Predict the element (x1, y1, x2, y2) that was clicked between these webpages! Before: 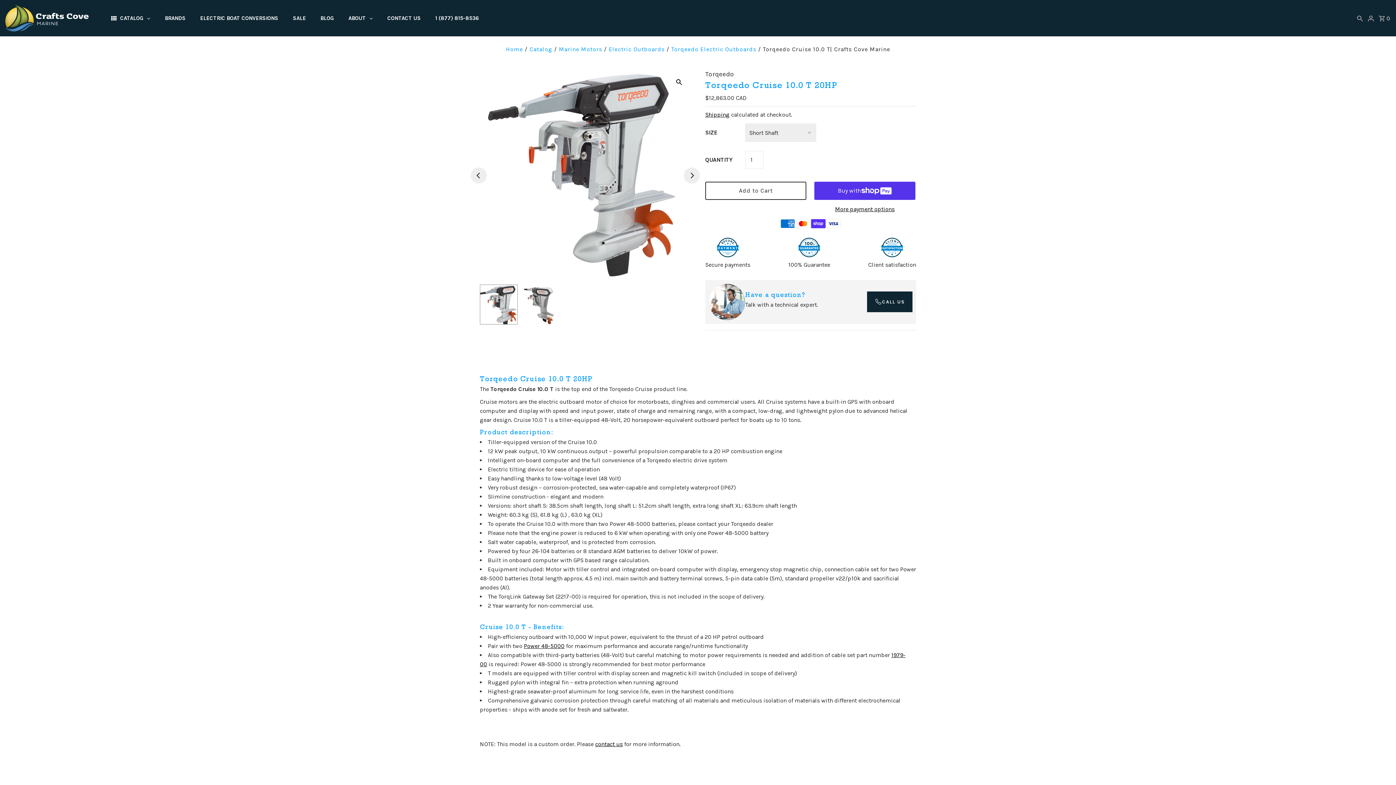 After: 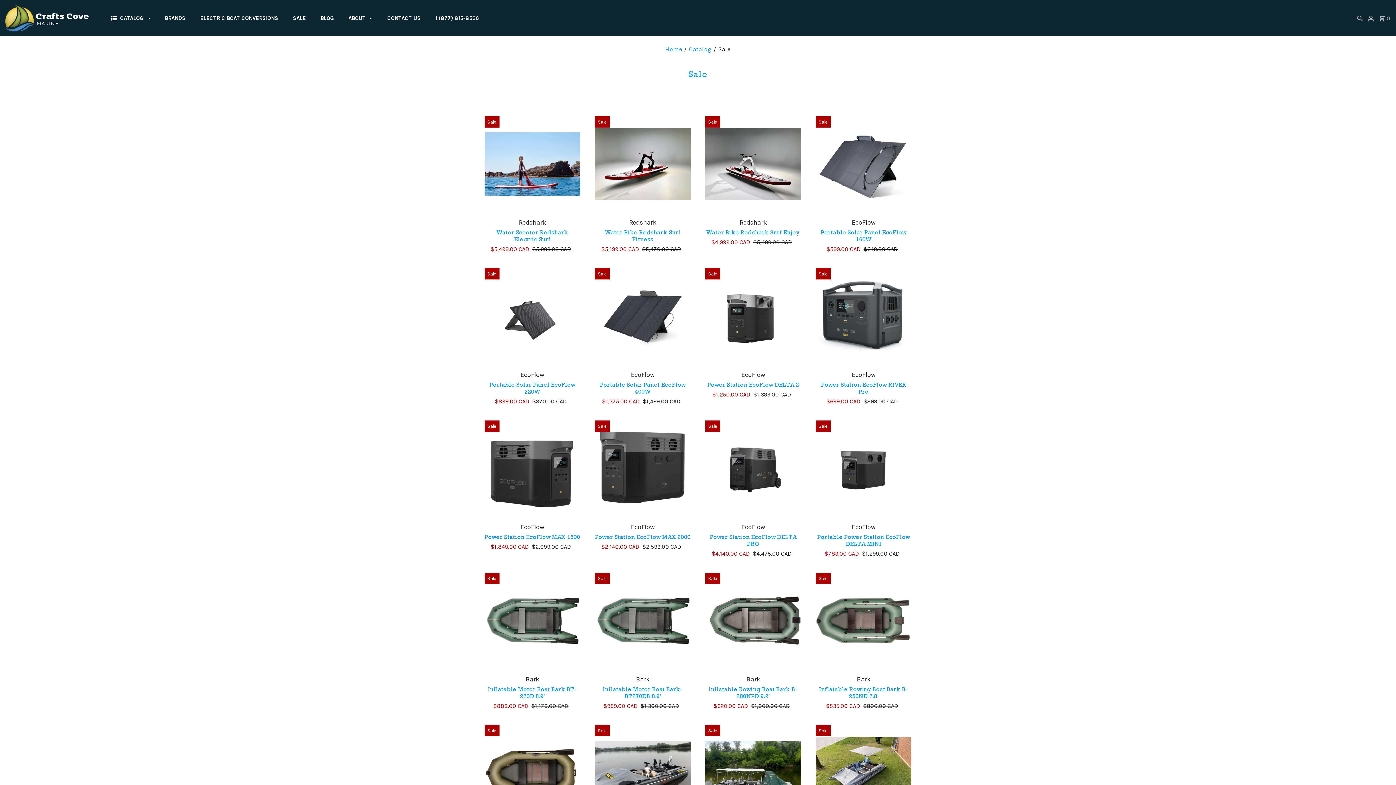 Action: label: SALE bbox: (285, 9, 313, 26)